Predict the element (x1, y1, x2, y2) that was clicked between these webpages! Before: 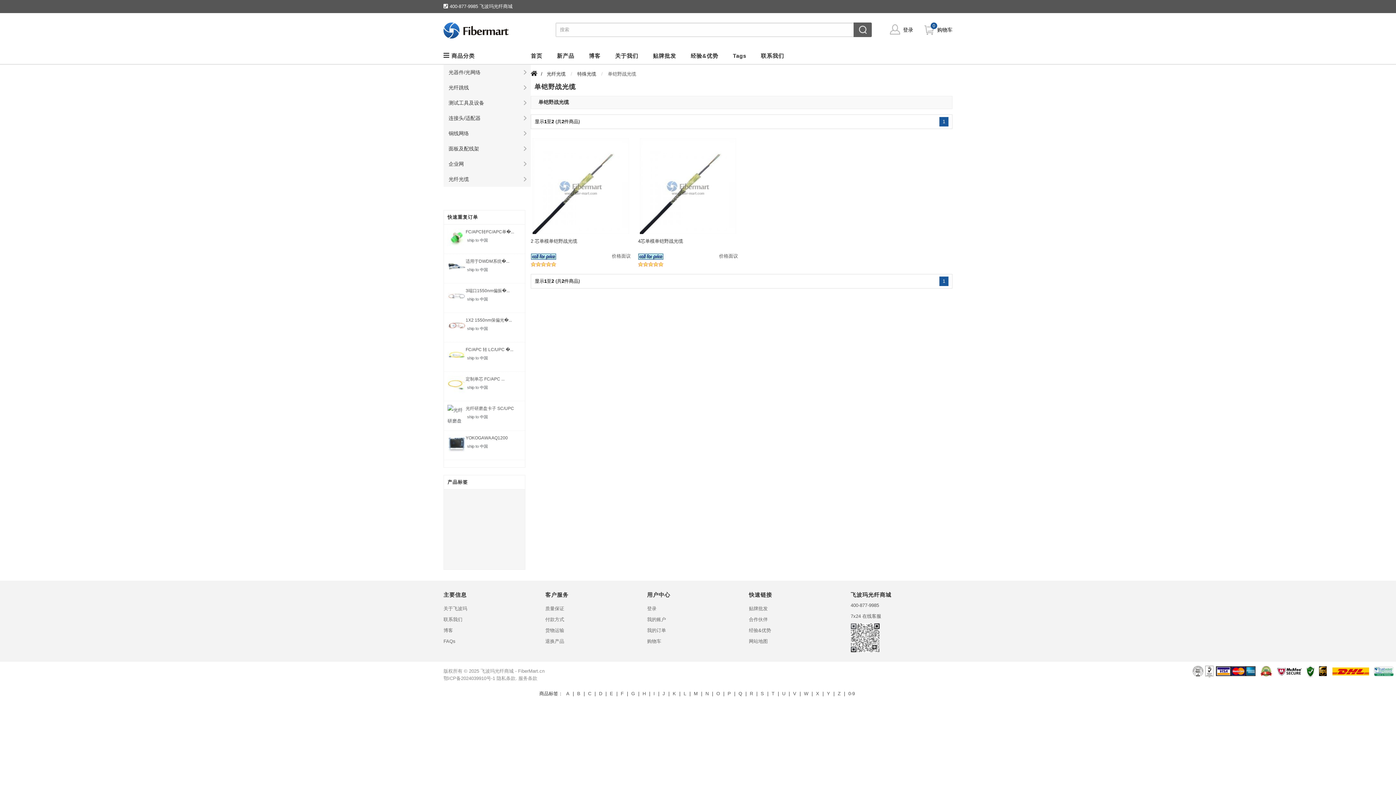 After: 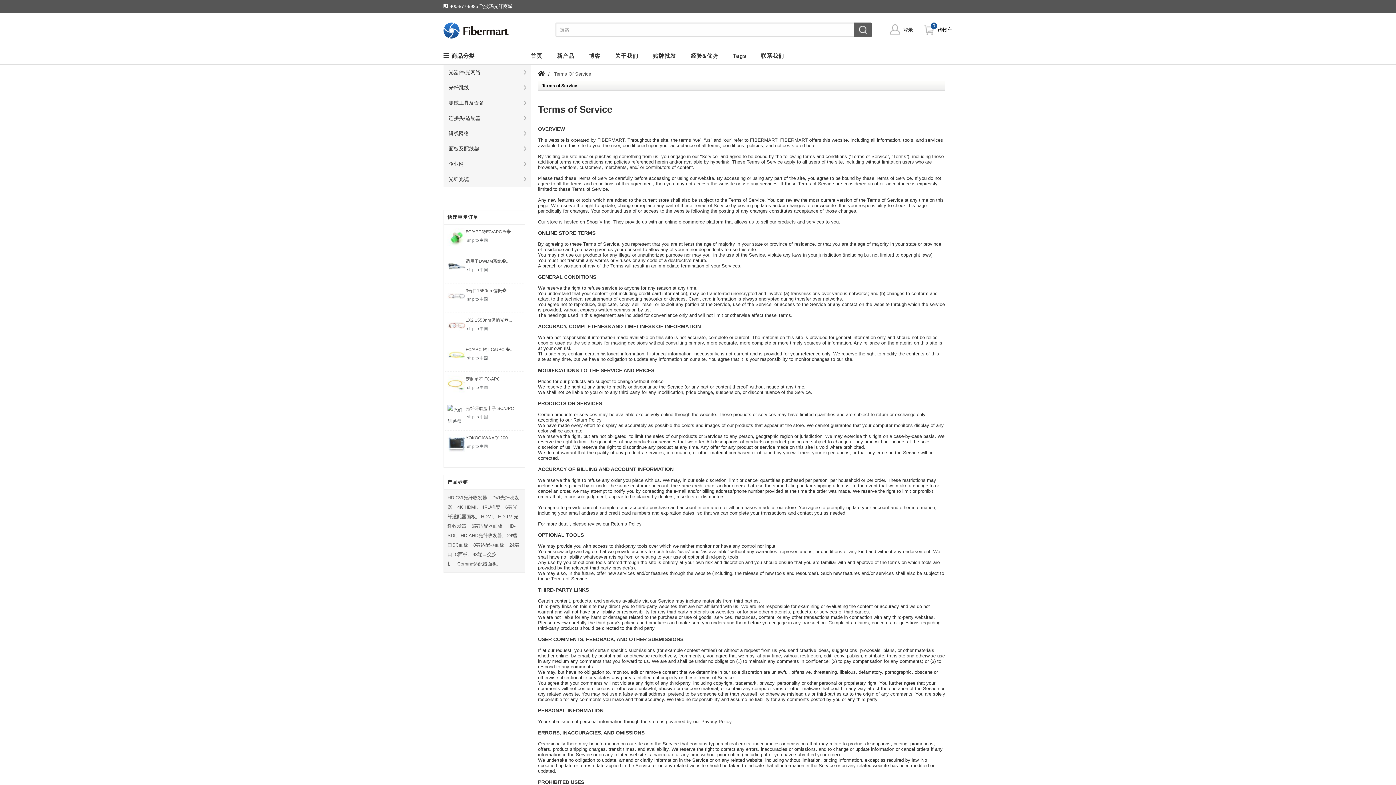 Action: bbox: (518, 676, 537, 681) label: 服务条款